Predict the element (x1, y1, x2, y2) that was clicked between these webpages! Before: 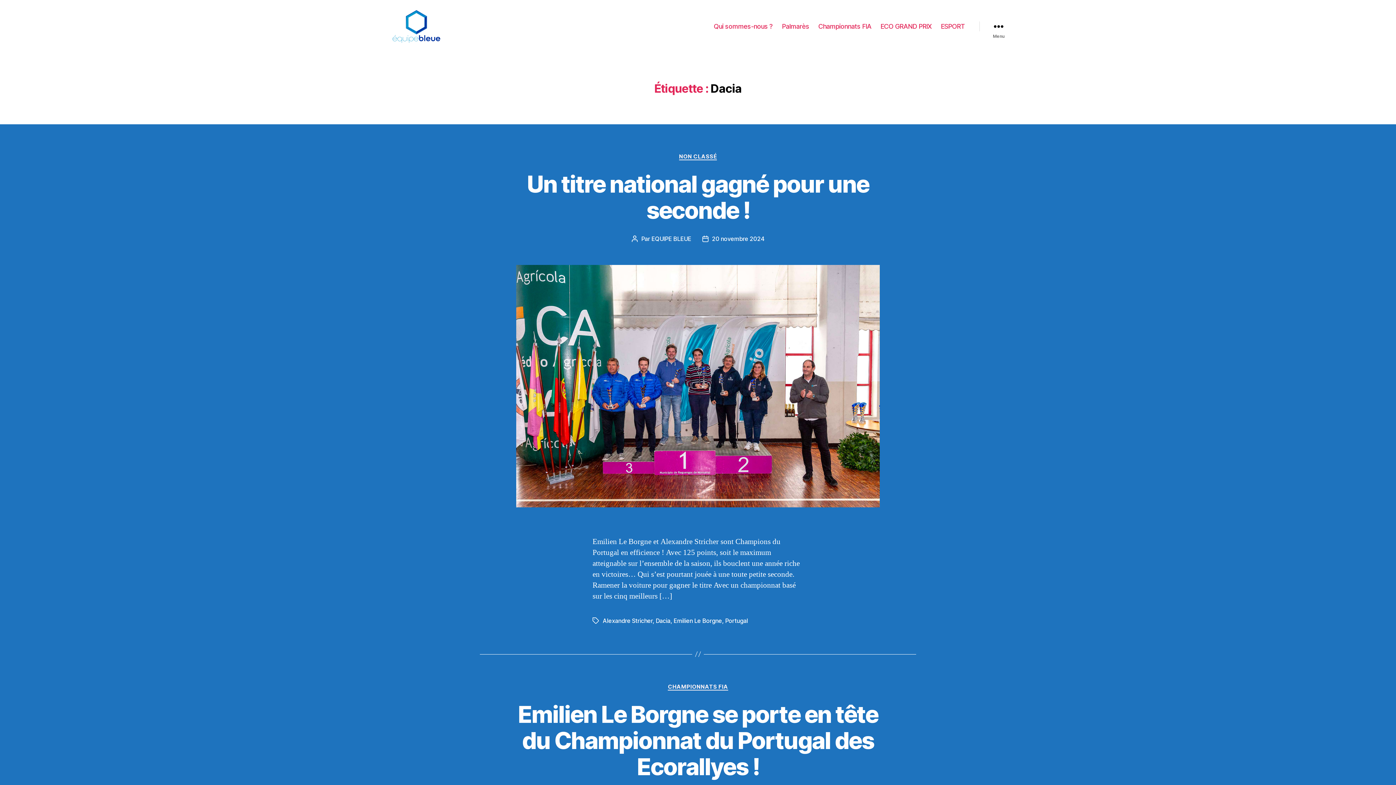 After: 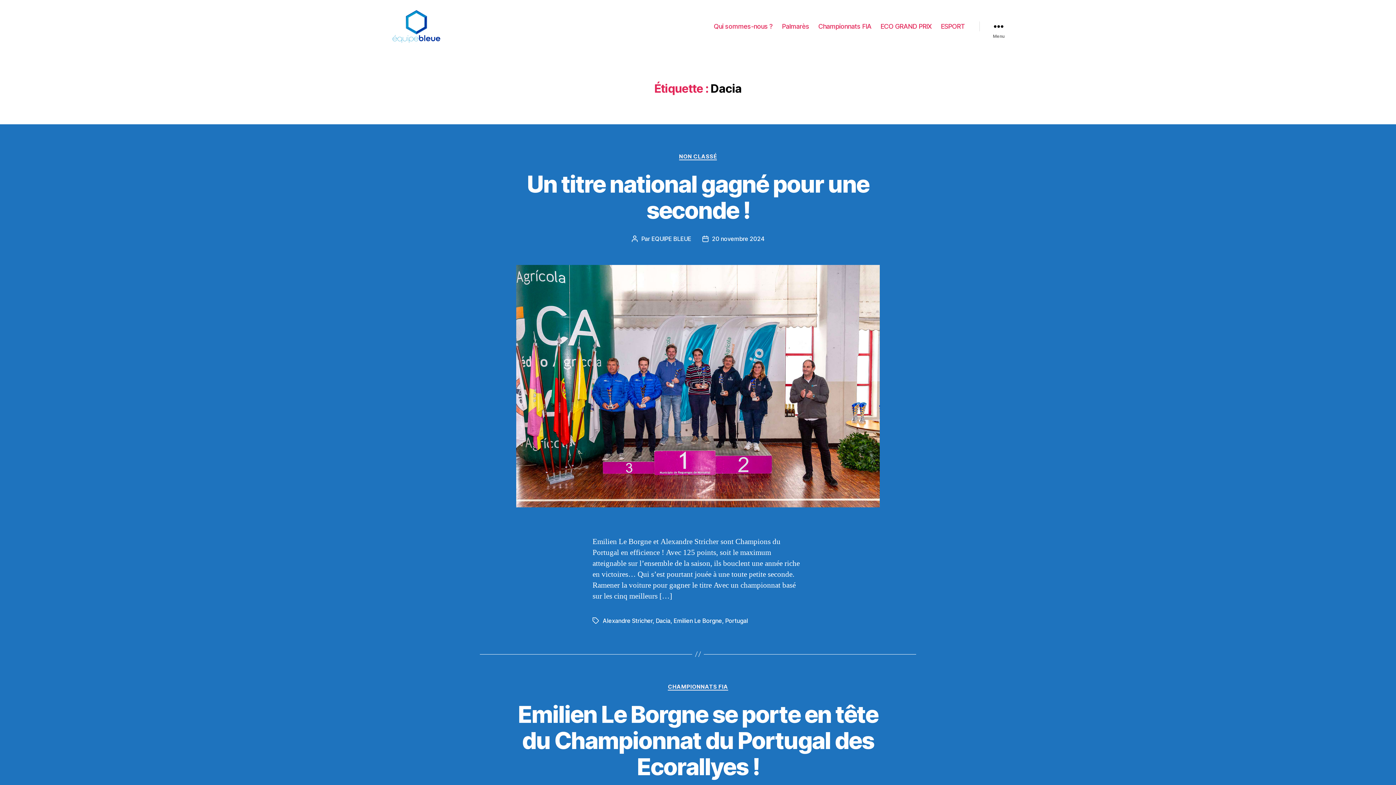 Action: bbox: (655, 617, 670, 624) label: Dacia